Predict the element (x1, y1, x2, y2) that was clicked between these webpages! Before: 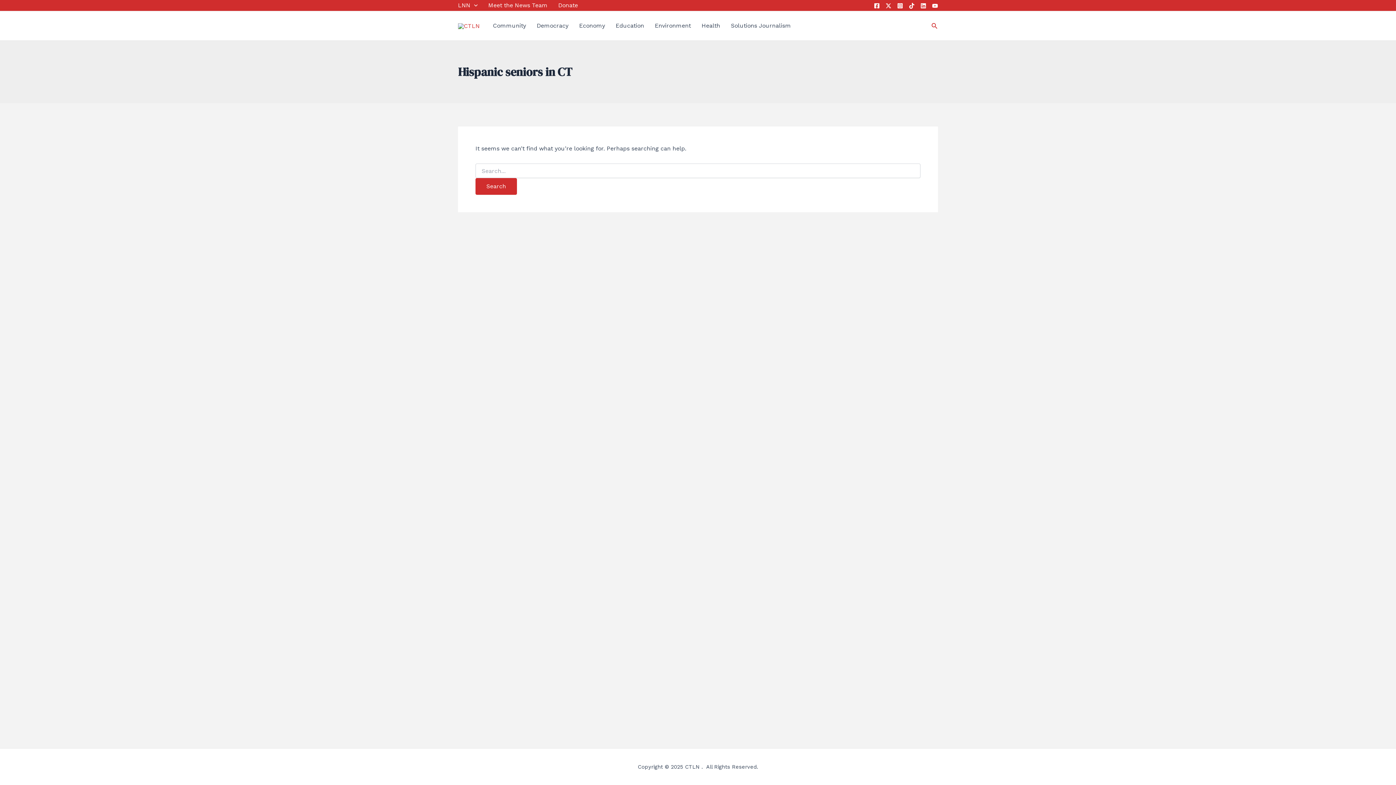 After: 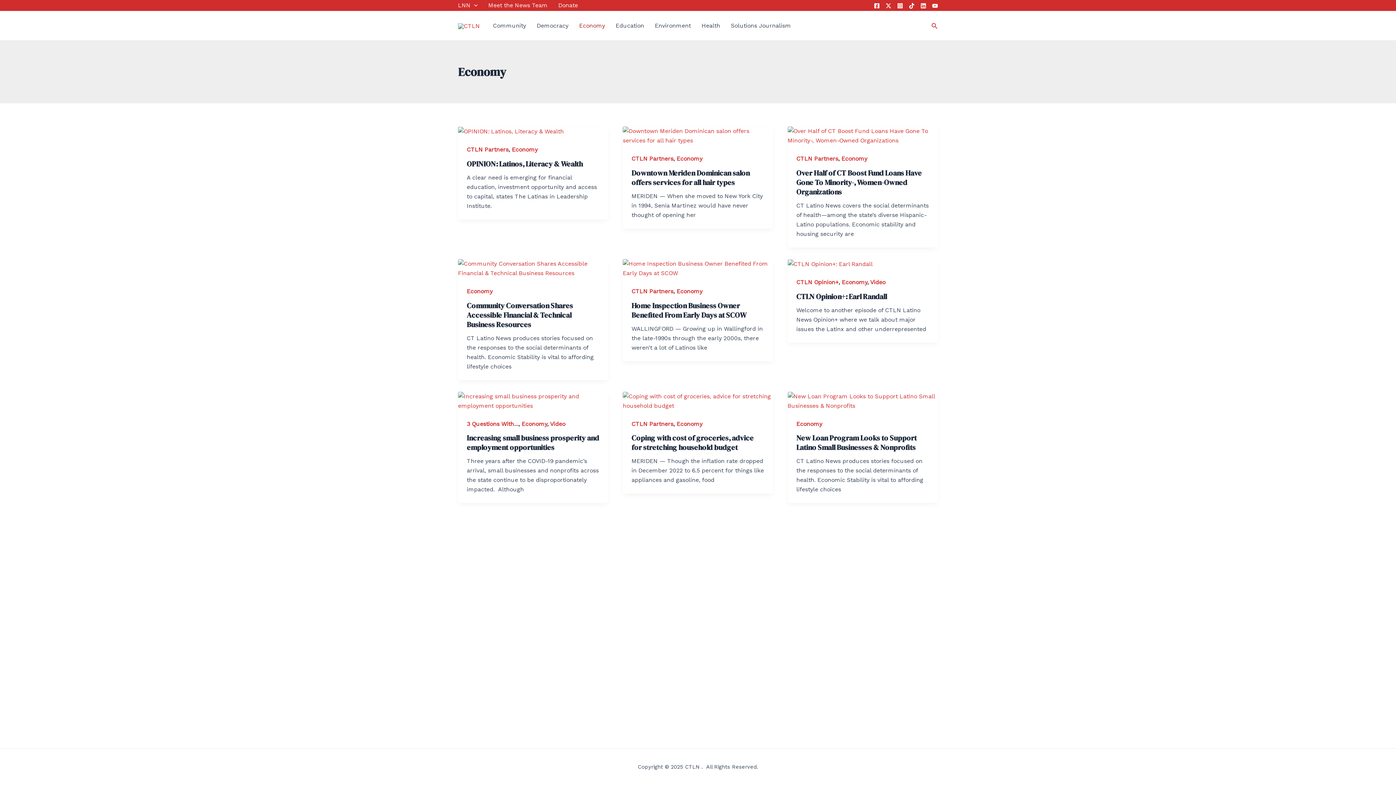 Action: label: Economy bbox: (579, 11, 615, 40)